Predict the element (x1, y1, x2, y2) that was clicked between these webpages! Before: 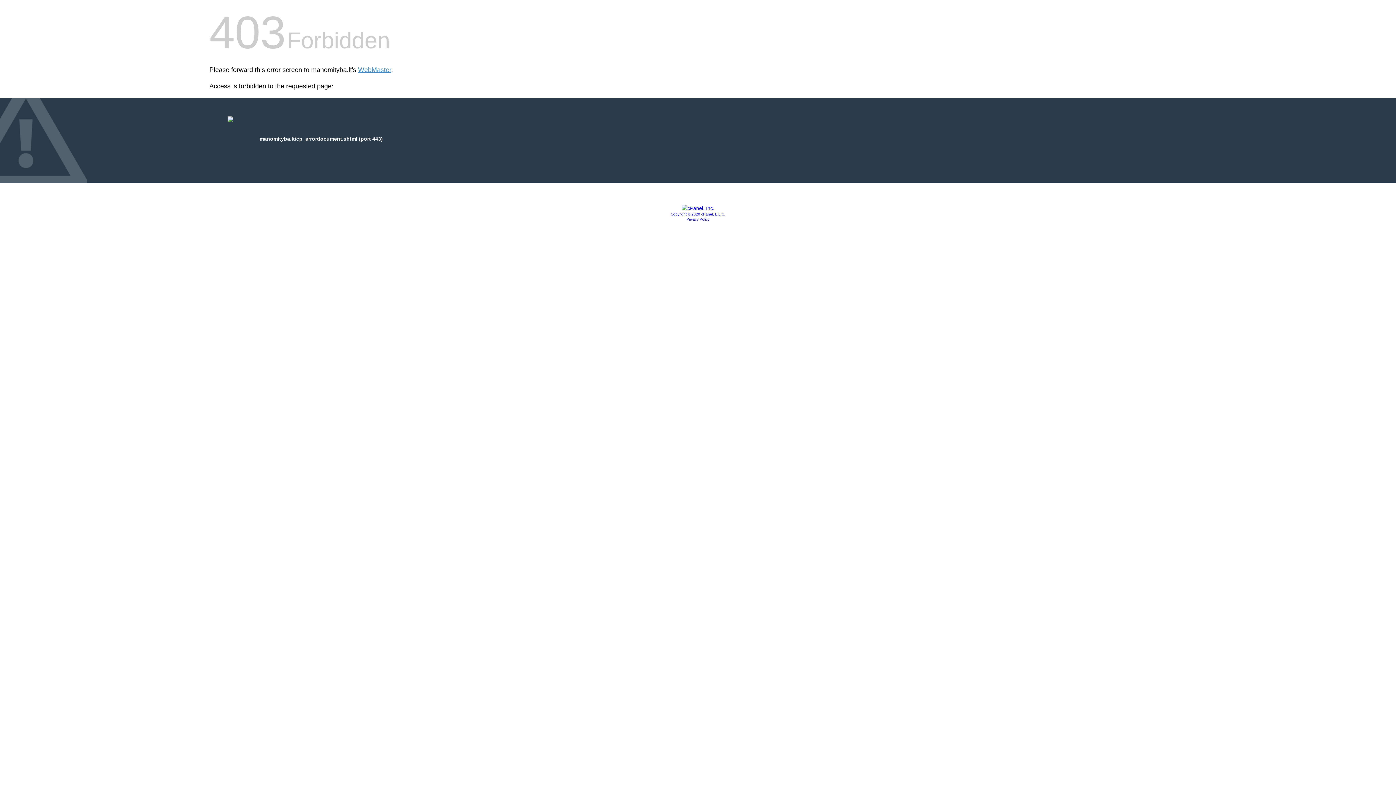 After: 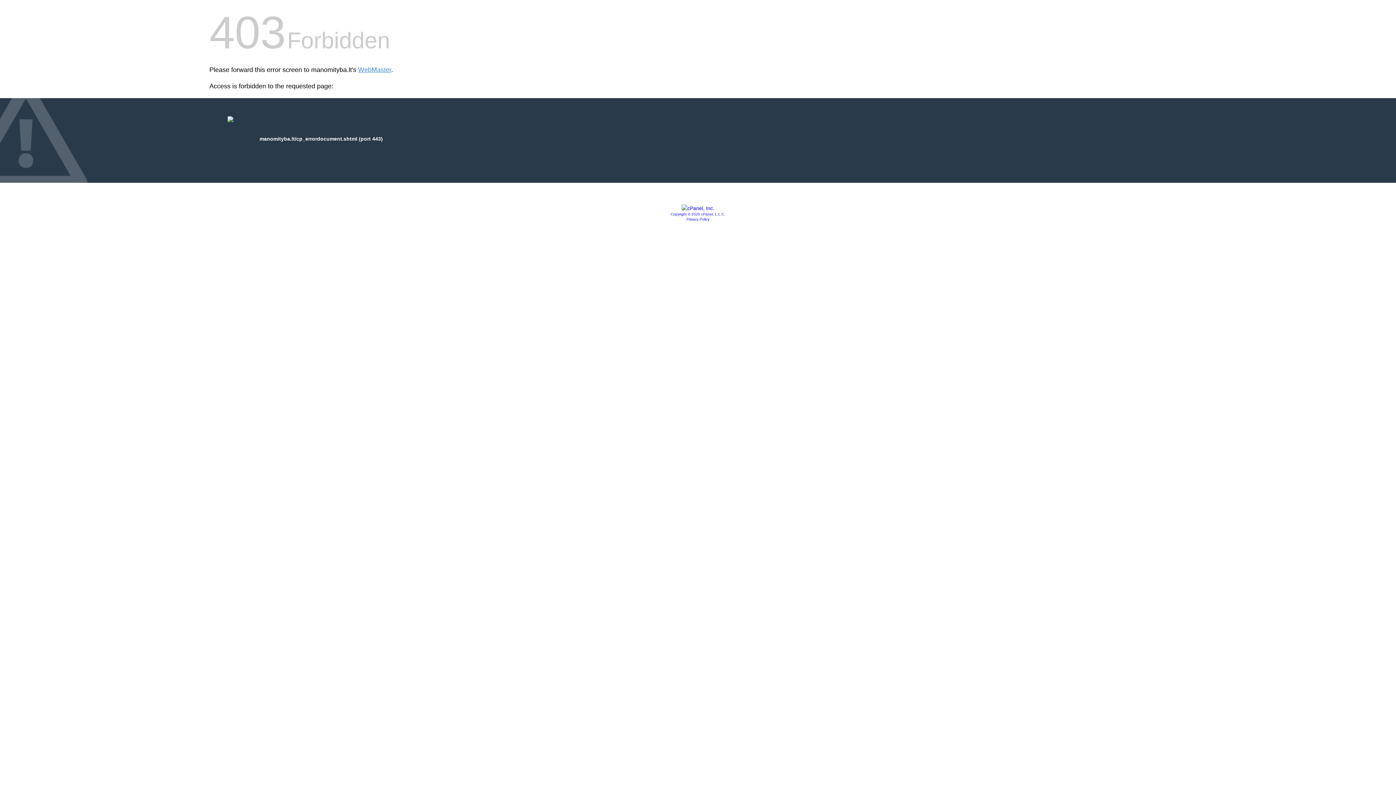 Action: bbox: (681, 205, 714, 211)